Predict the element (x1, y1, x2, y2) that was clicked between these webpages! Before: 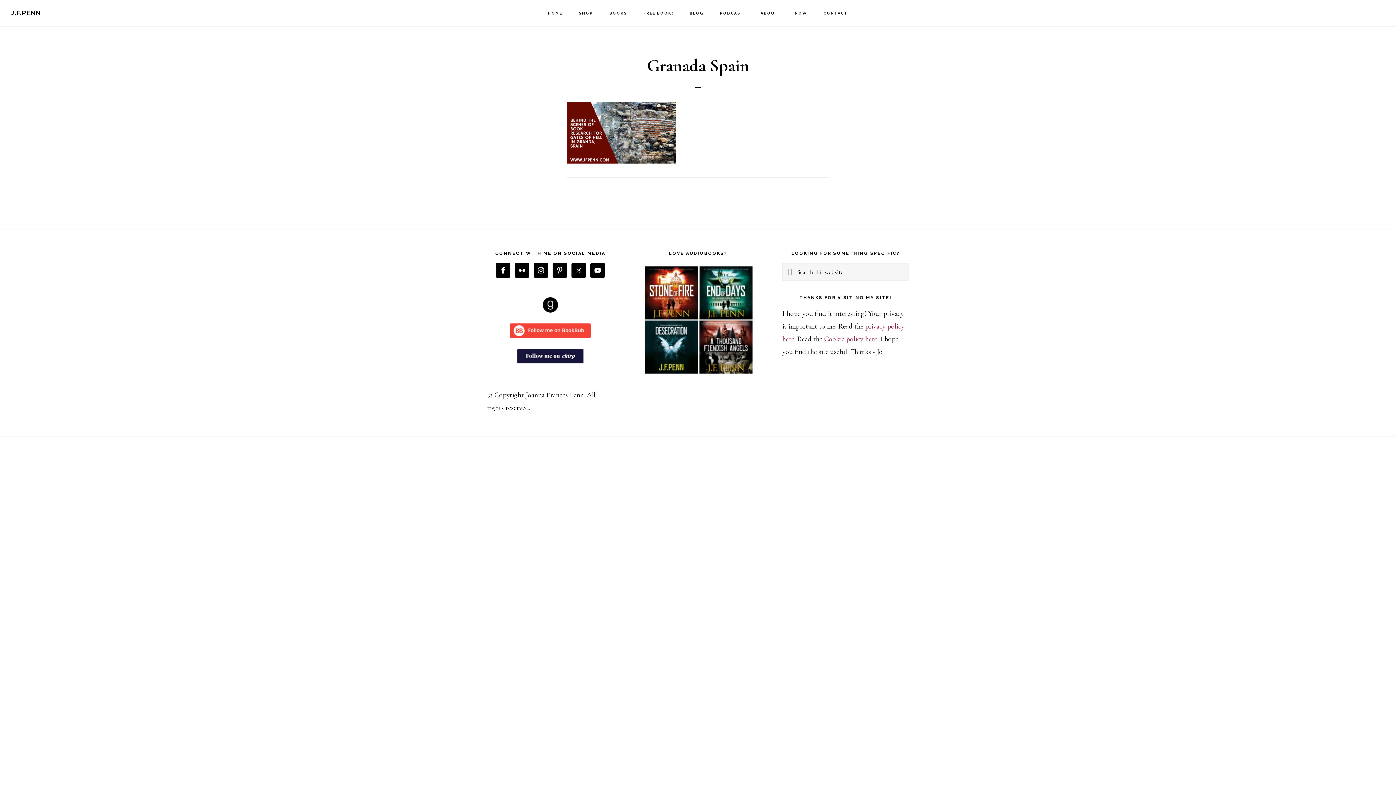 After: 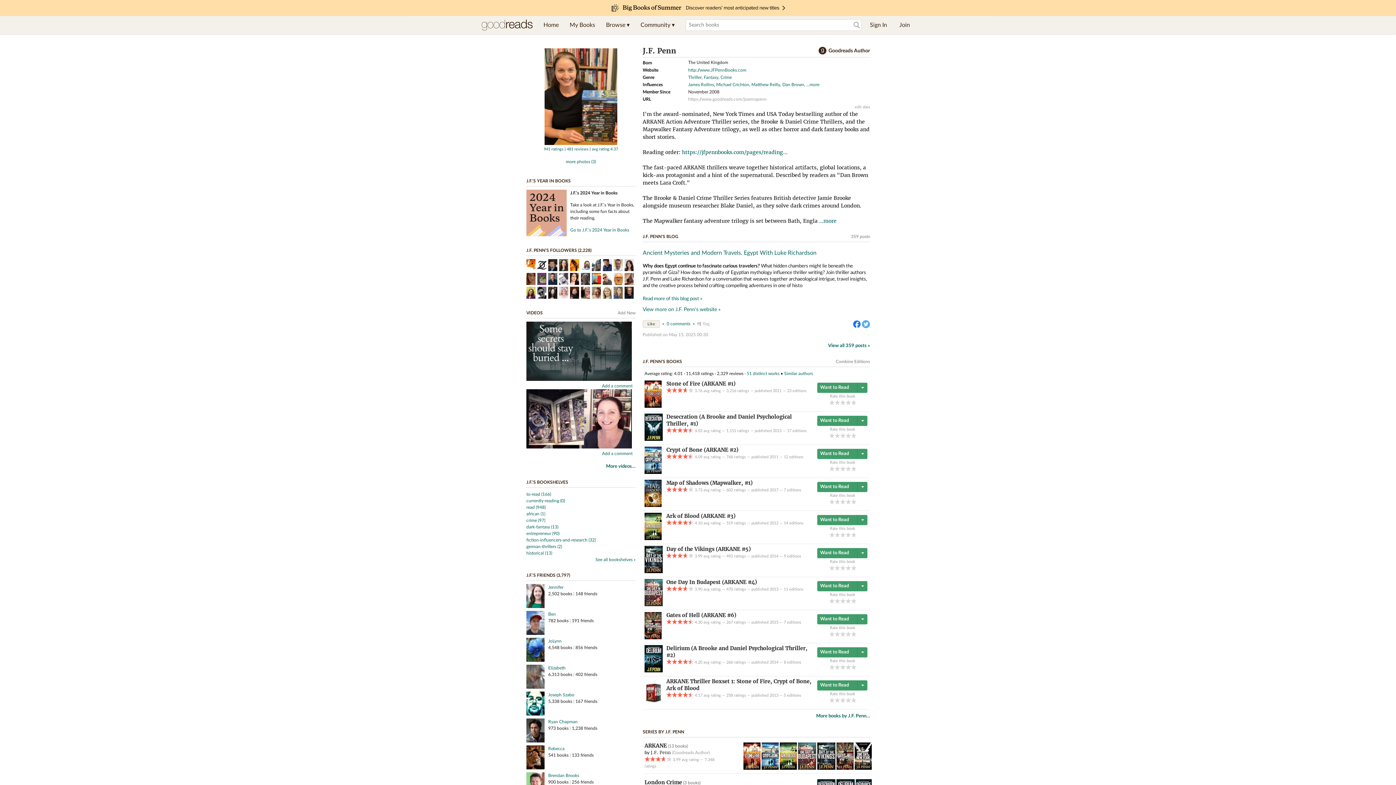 Action: bbox: (487, 297, 613, 312)